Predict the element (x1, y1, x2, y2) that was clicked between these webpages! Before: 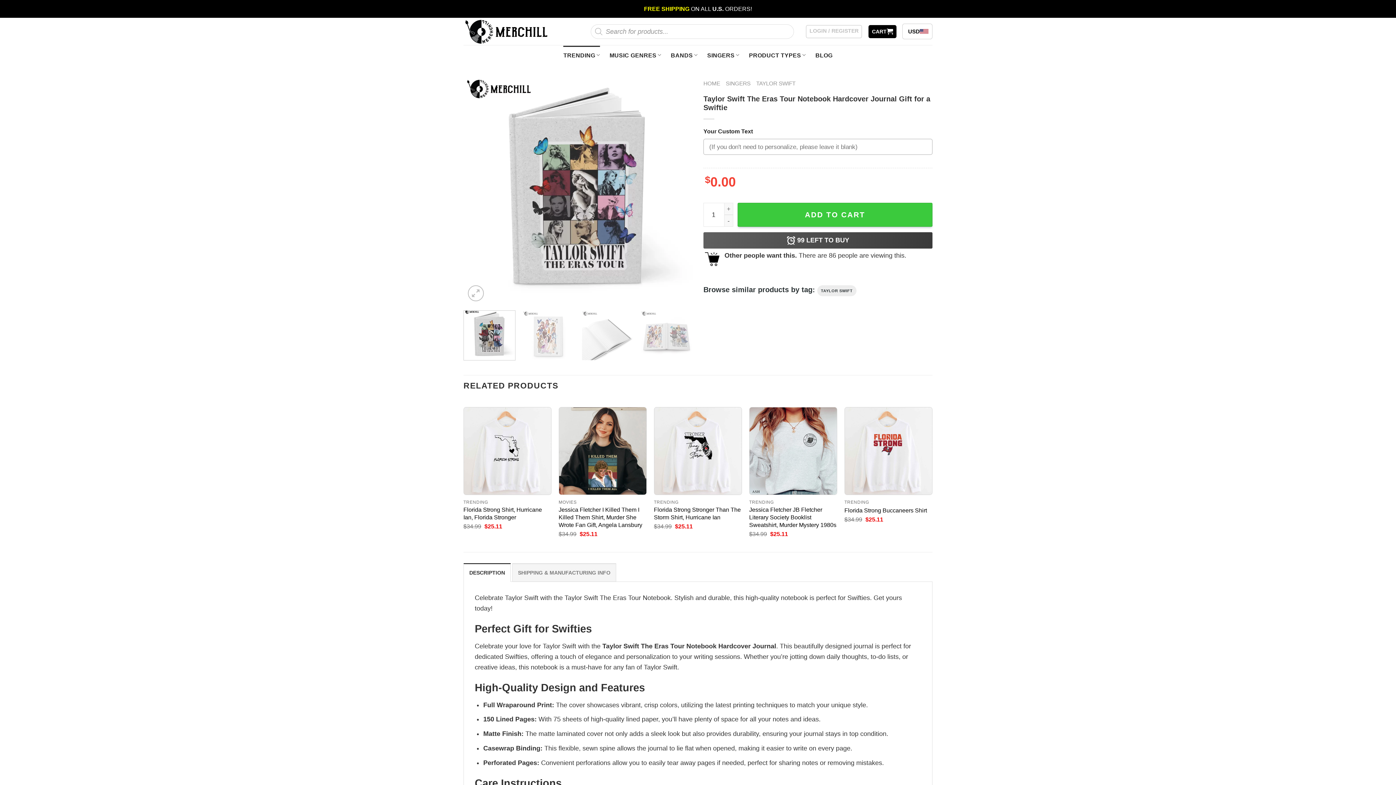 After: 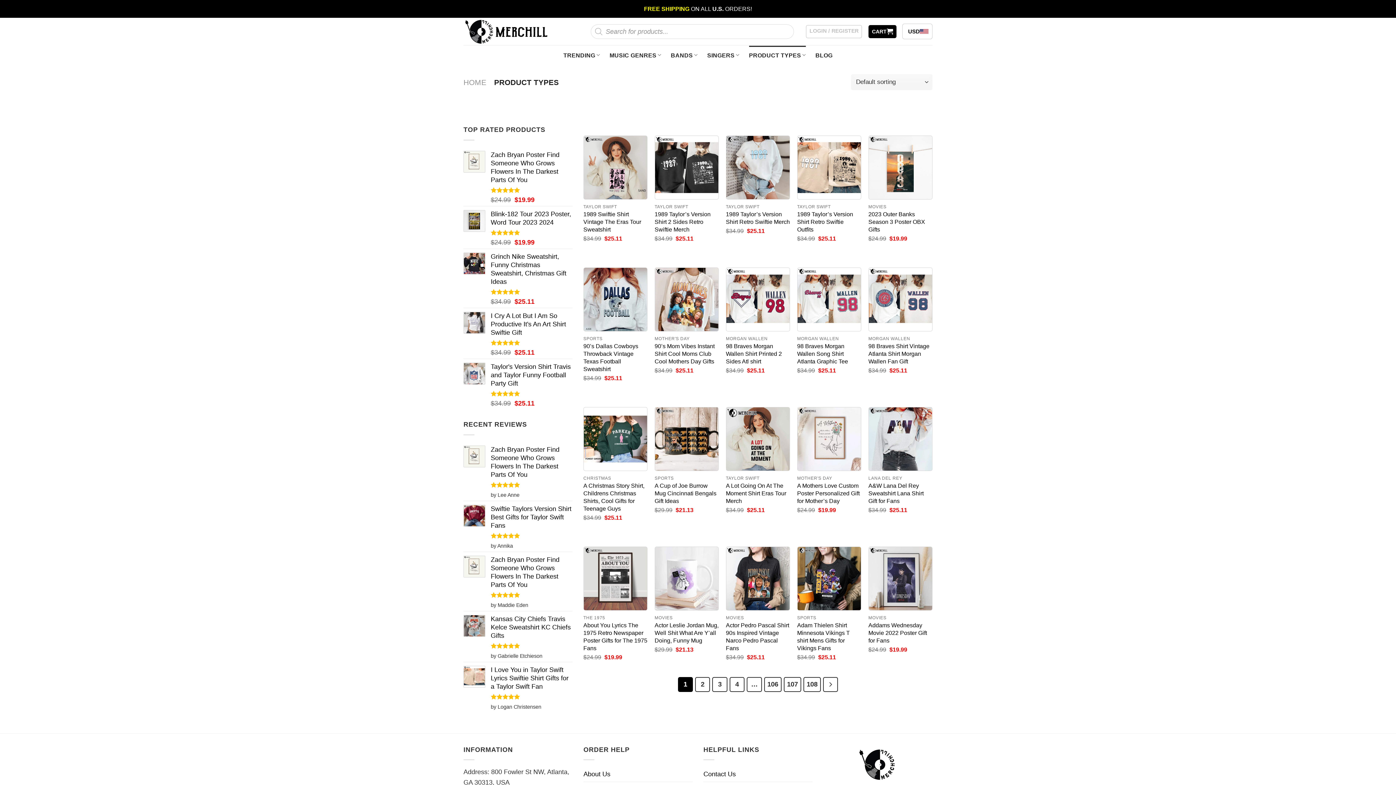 Action: label: PRODUCT TYPES bbox: (749, 45, 806, 64)